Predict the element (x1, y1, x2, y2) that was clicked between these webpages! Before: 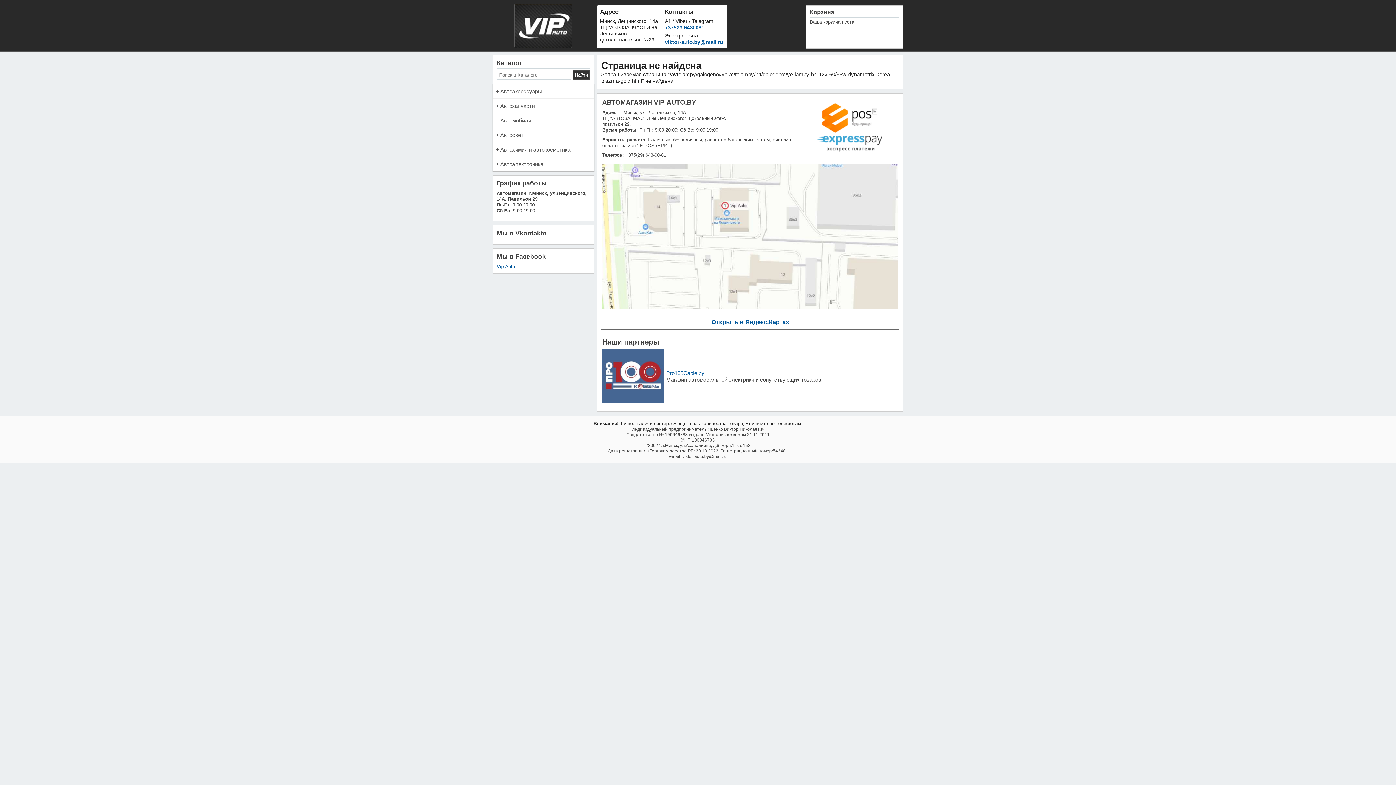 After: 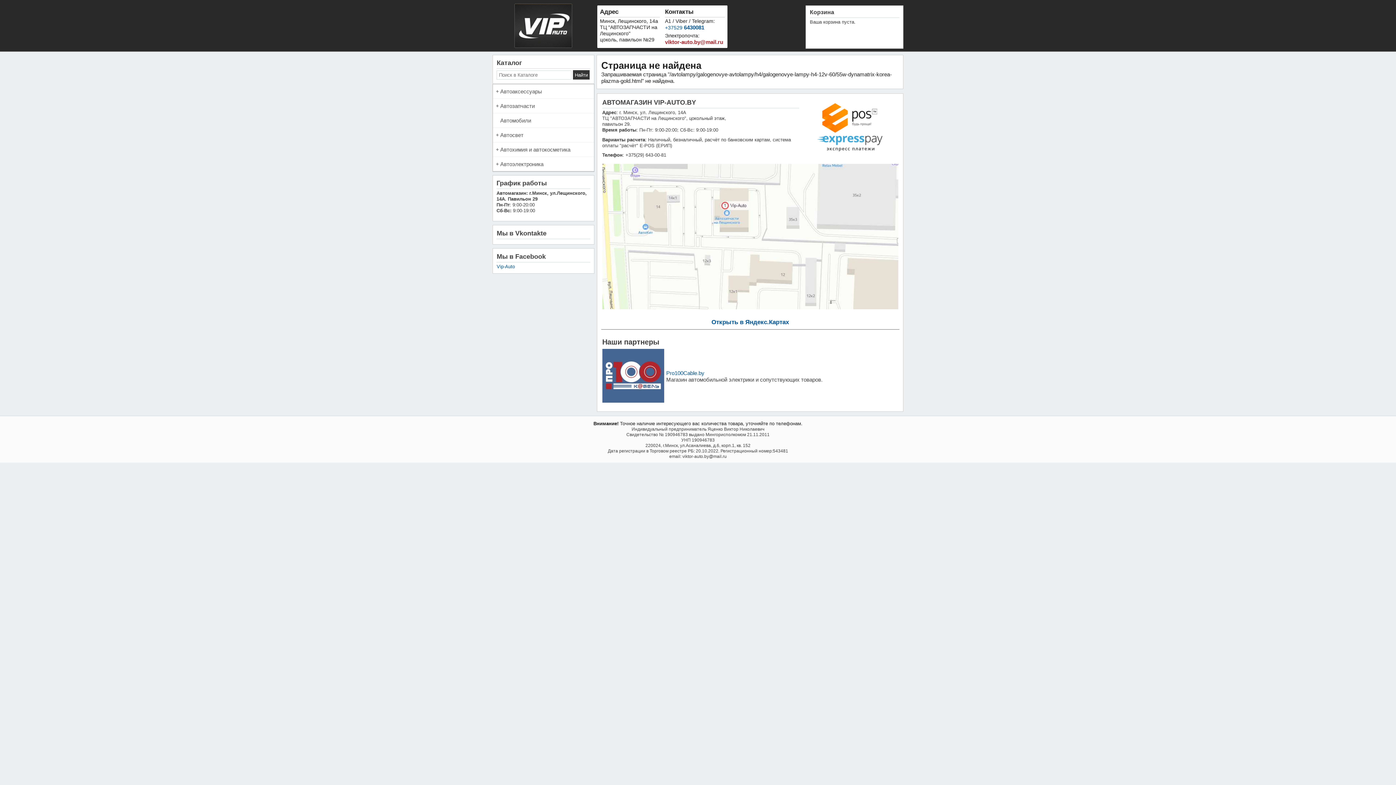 Action: bbox: (665, 38, 723, 45) label: viktor-auto.by@mail.ru